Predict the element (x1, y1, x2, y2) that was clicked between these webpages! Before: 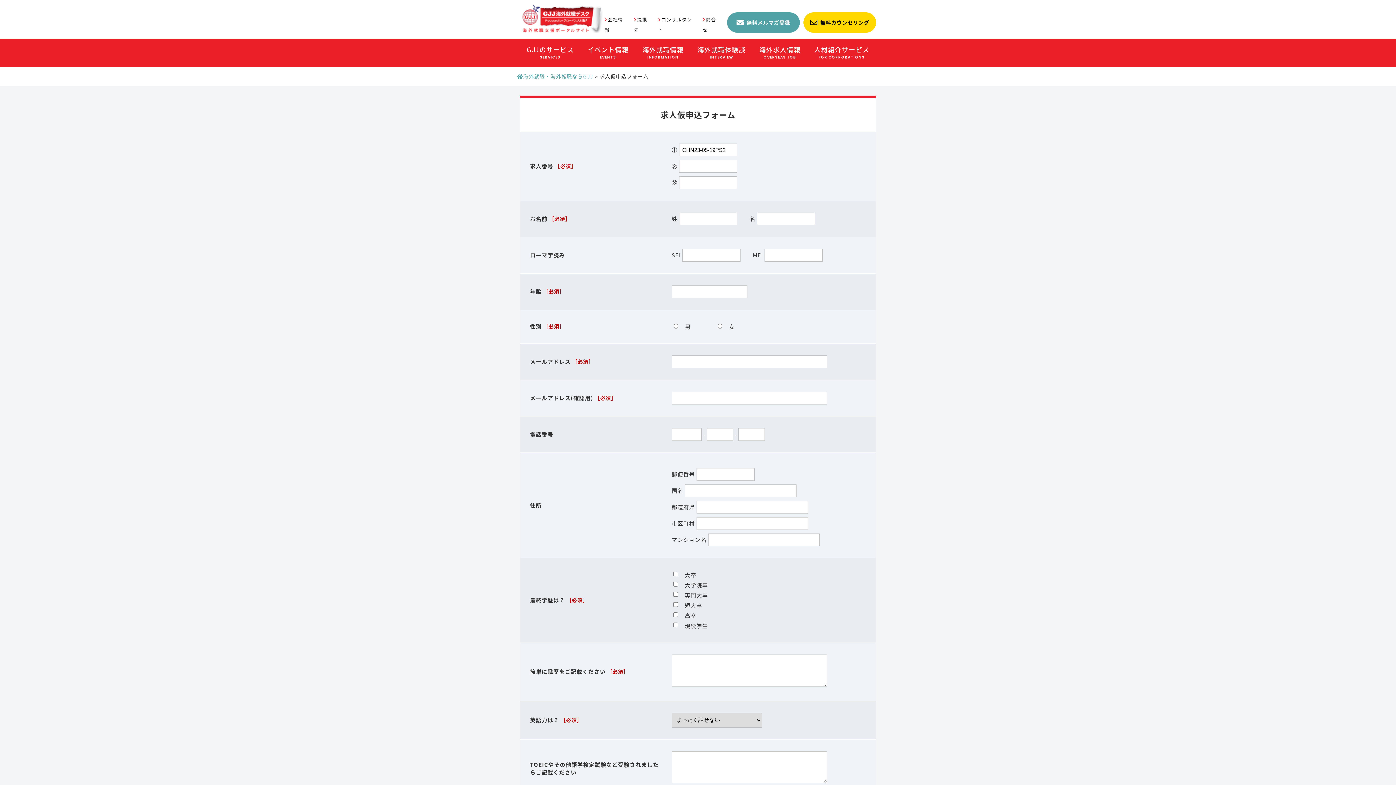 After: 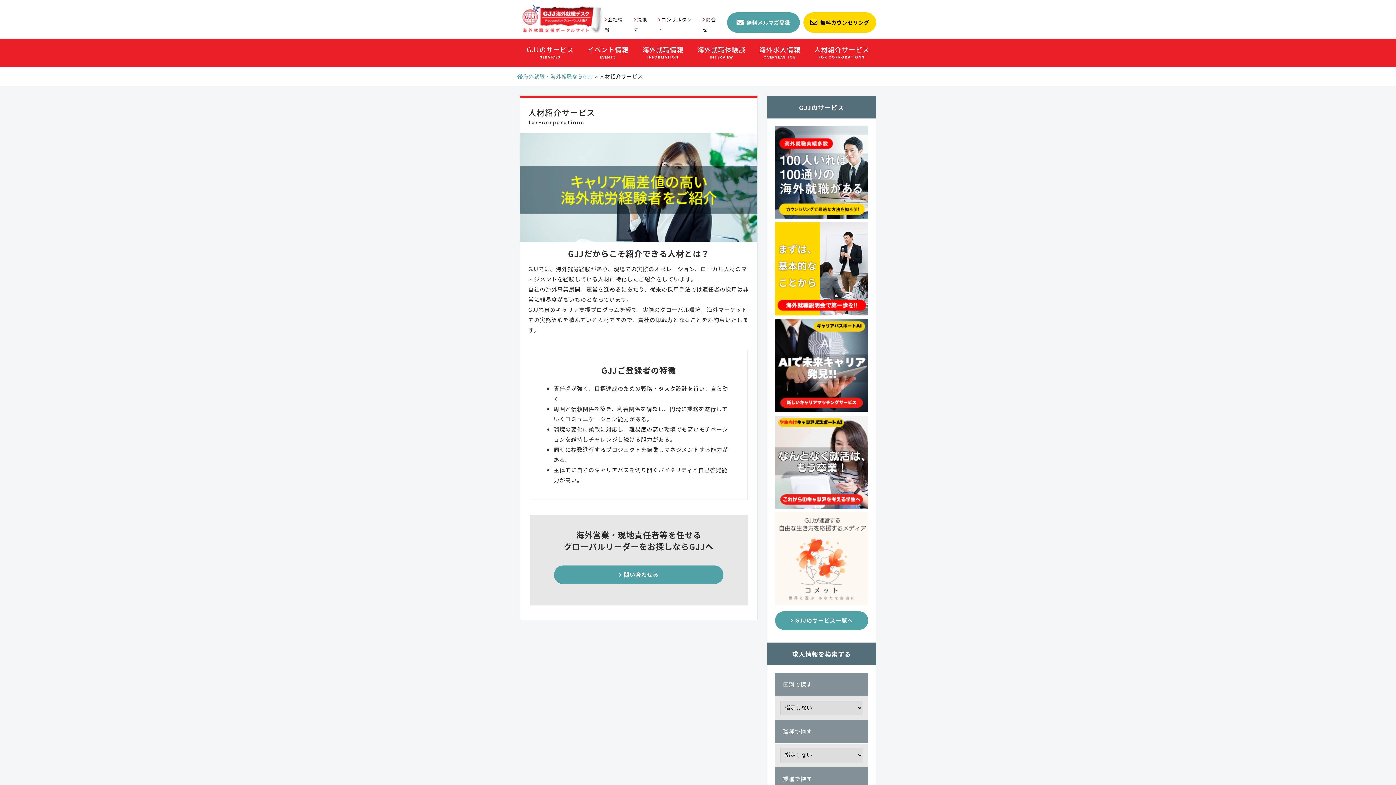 Action: label: 人材紹介サービス
FOR CORPORATIONS bbox: (807, 38, 876, 66)